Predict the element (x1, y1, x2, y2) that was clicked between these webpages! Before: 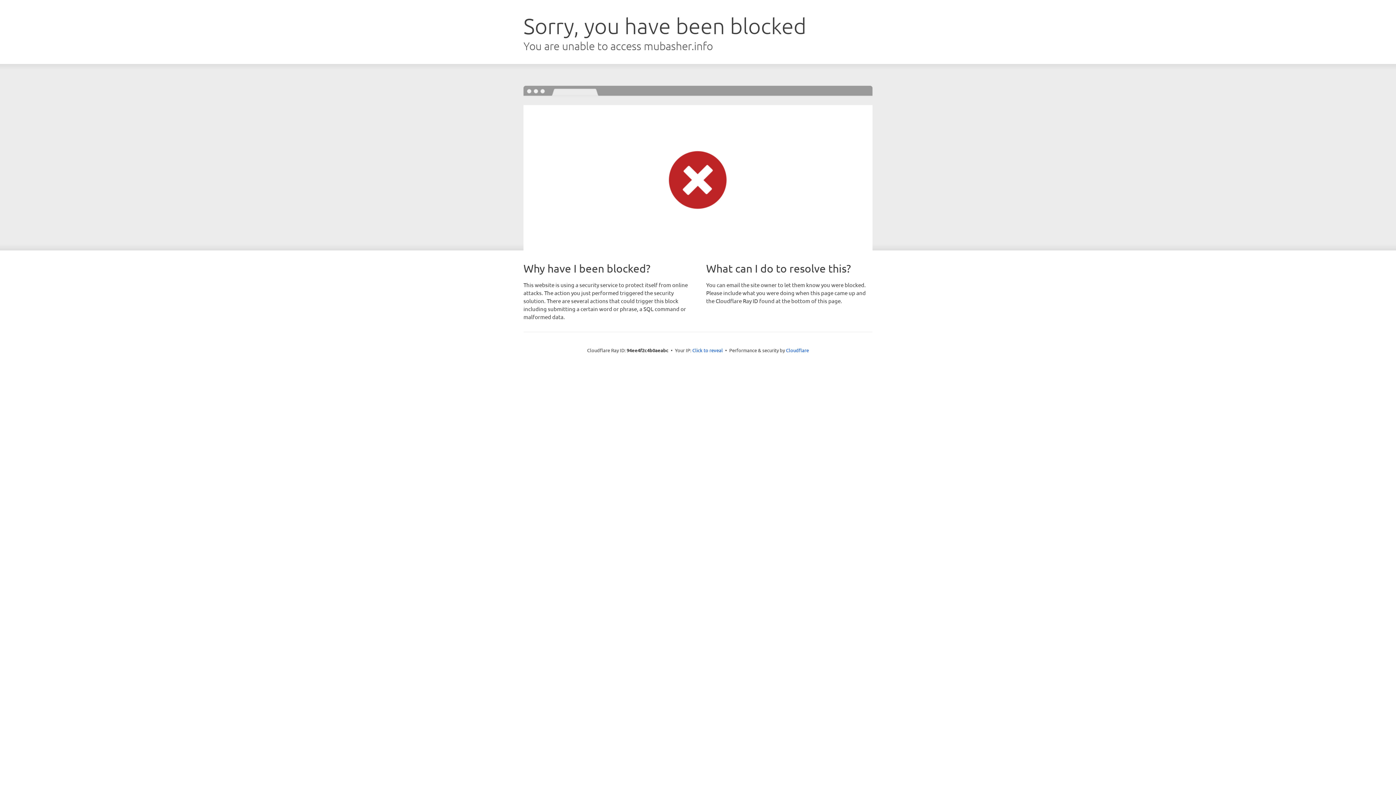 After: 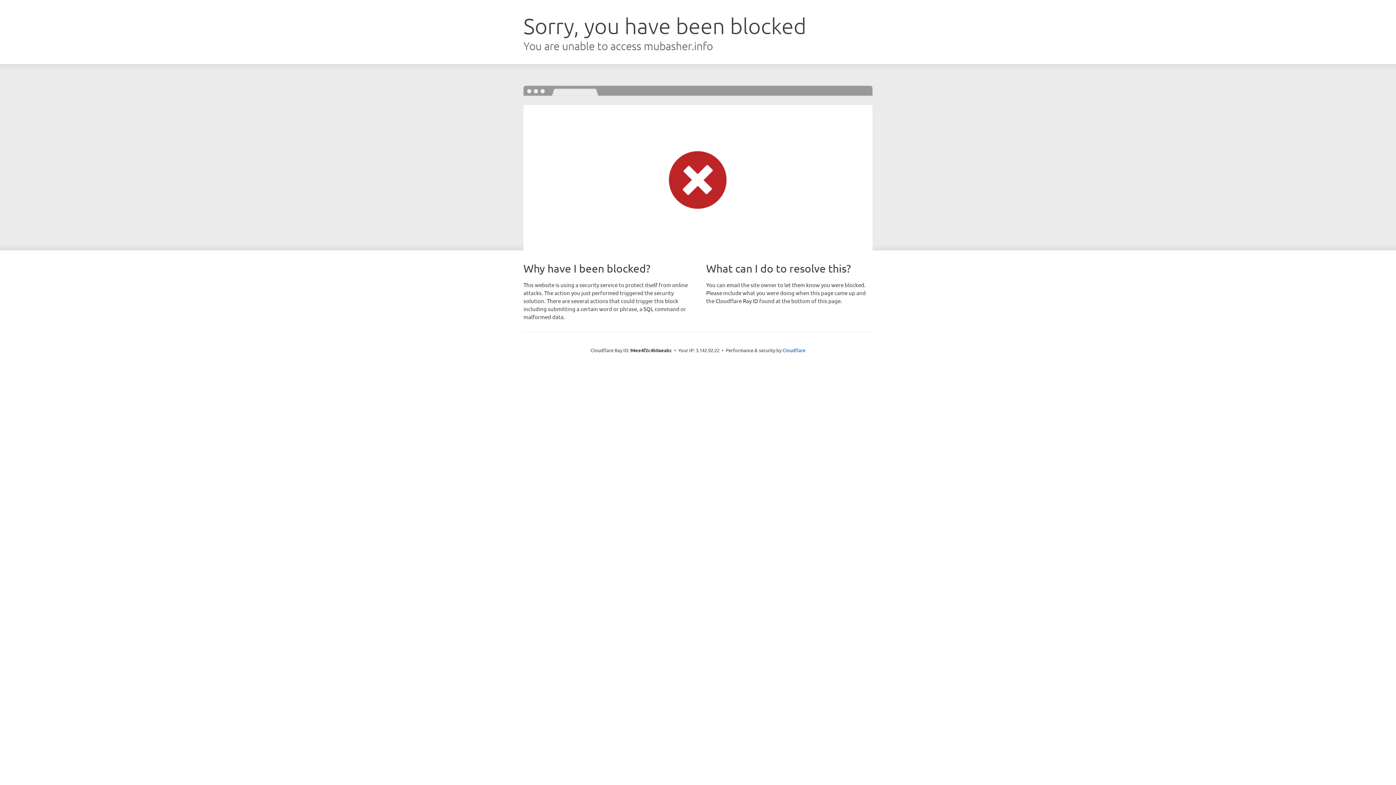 Action: label: Click to reveal bbox: (692, 346, 723, 353)